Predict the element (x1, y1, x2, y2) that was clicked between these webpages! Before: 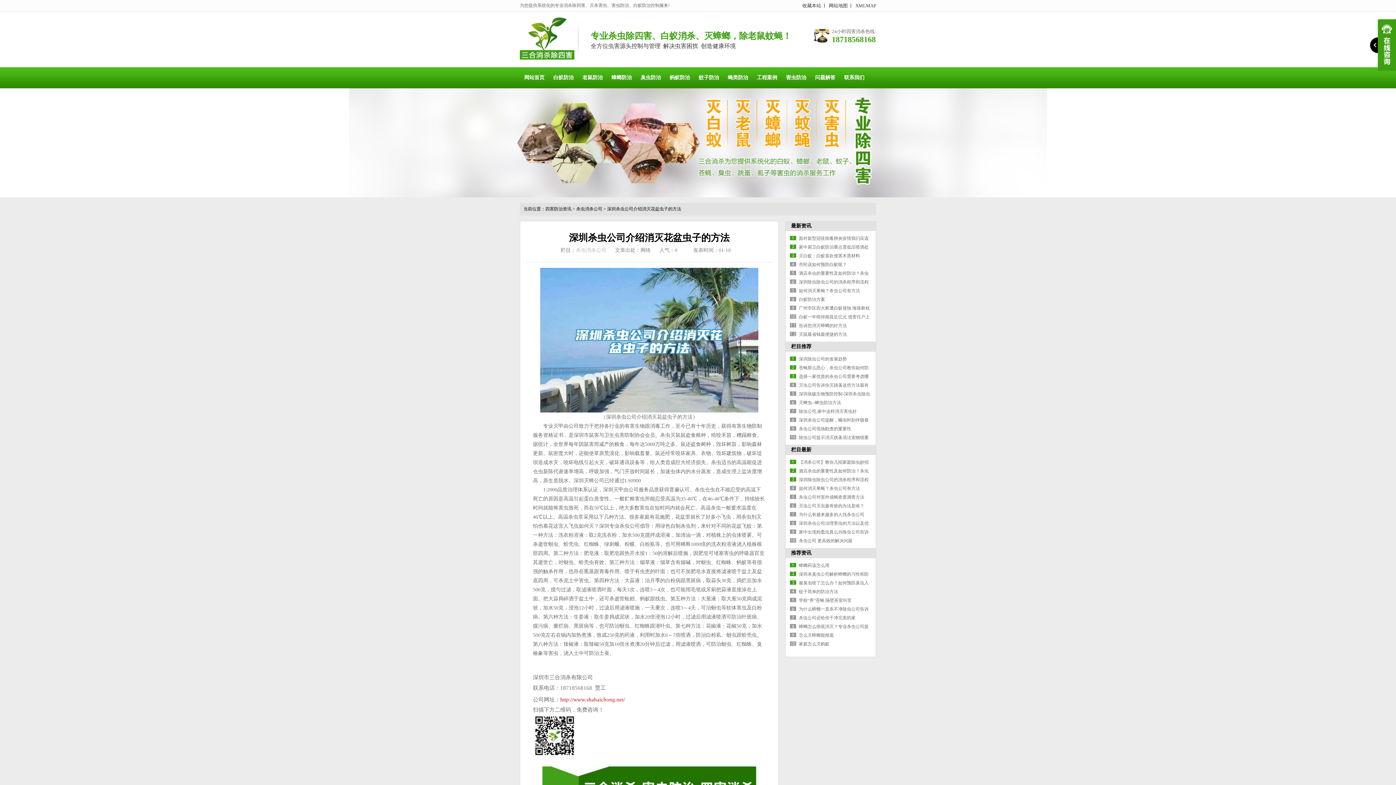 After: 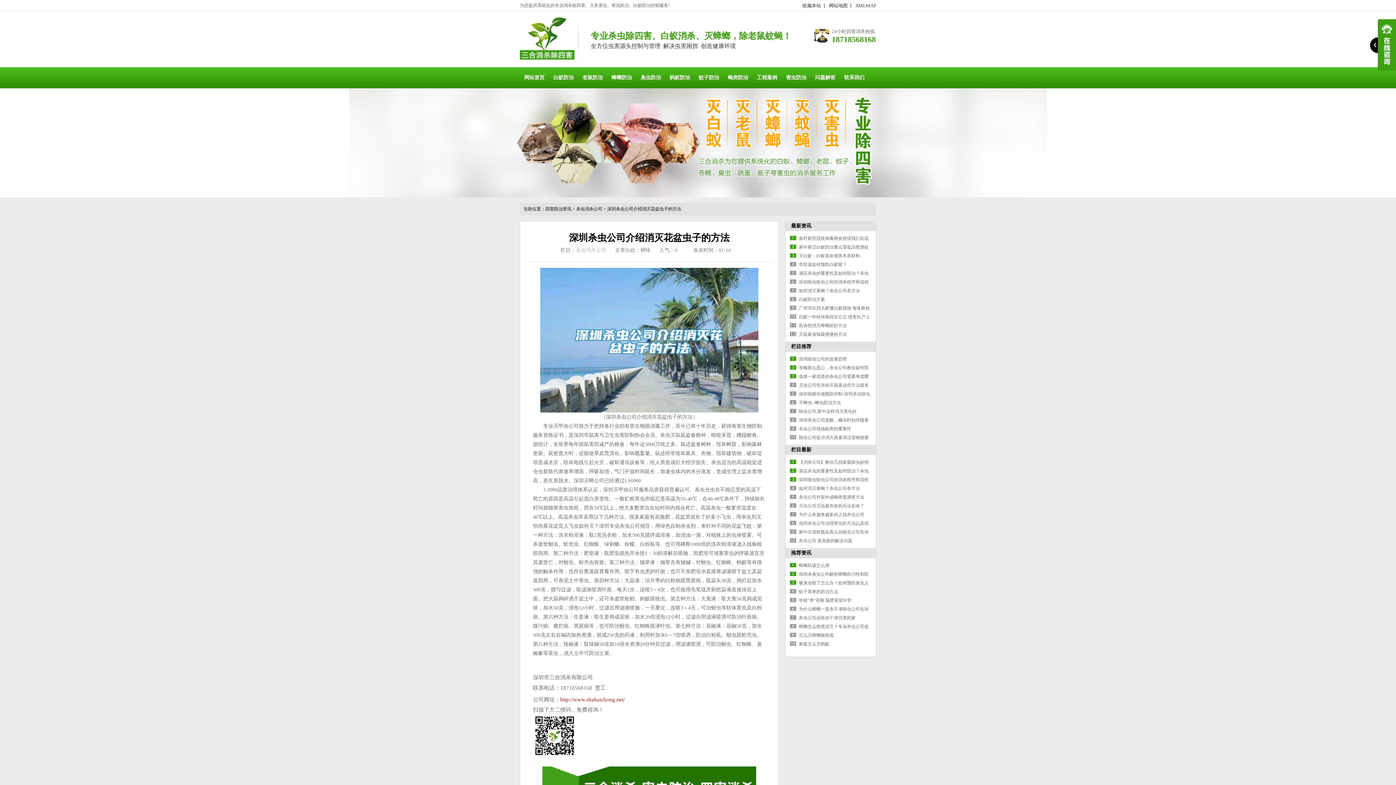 Action: label: 深圳杀虫公司介绍消灭花盆虫子的方法 bbox: (607, 206, 681, 211)